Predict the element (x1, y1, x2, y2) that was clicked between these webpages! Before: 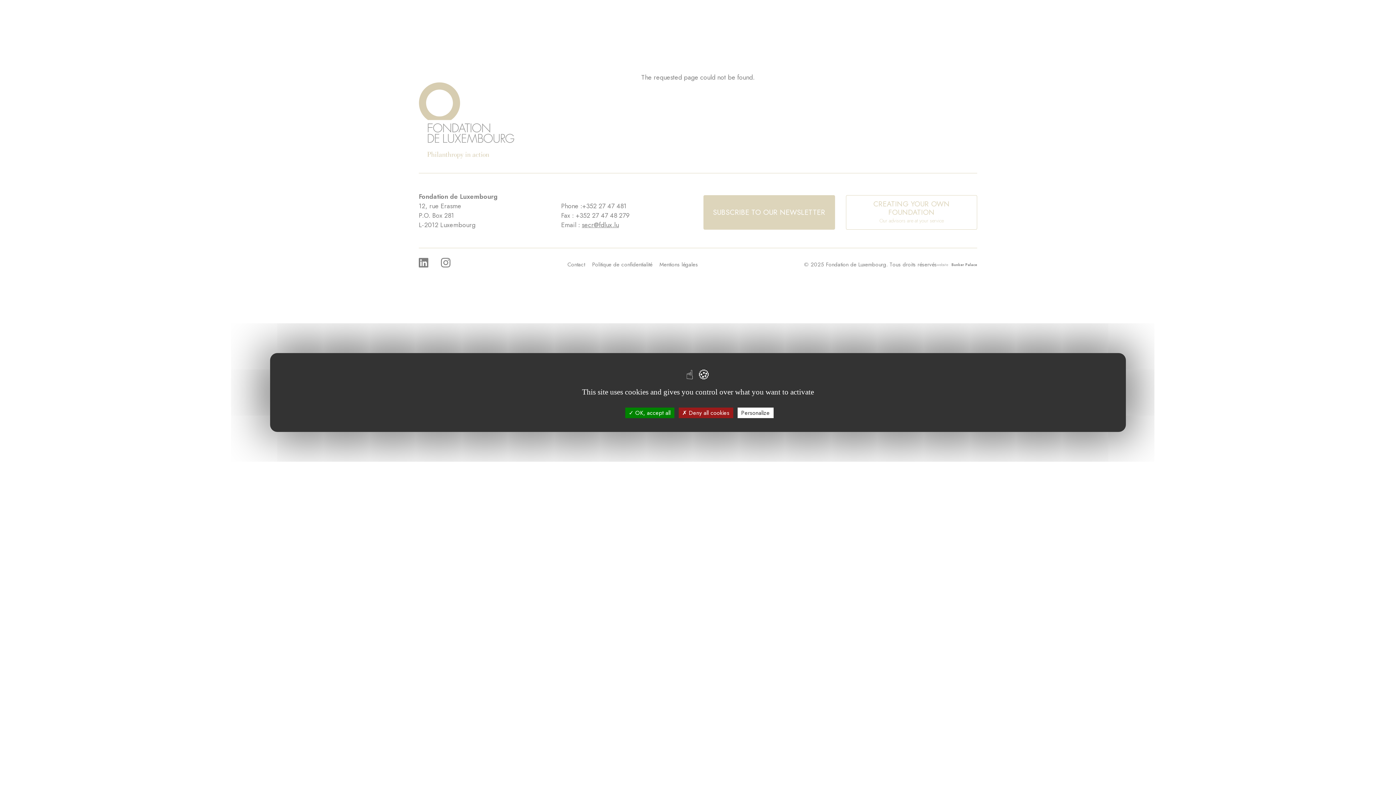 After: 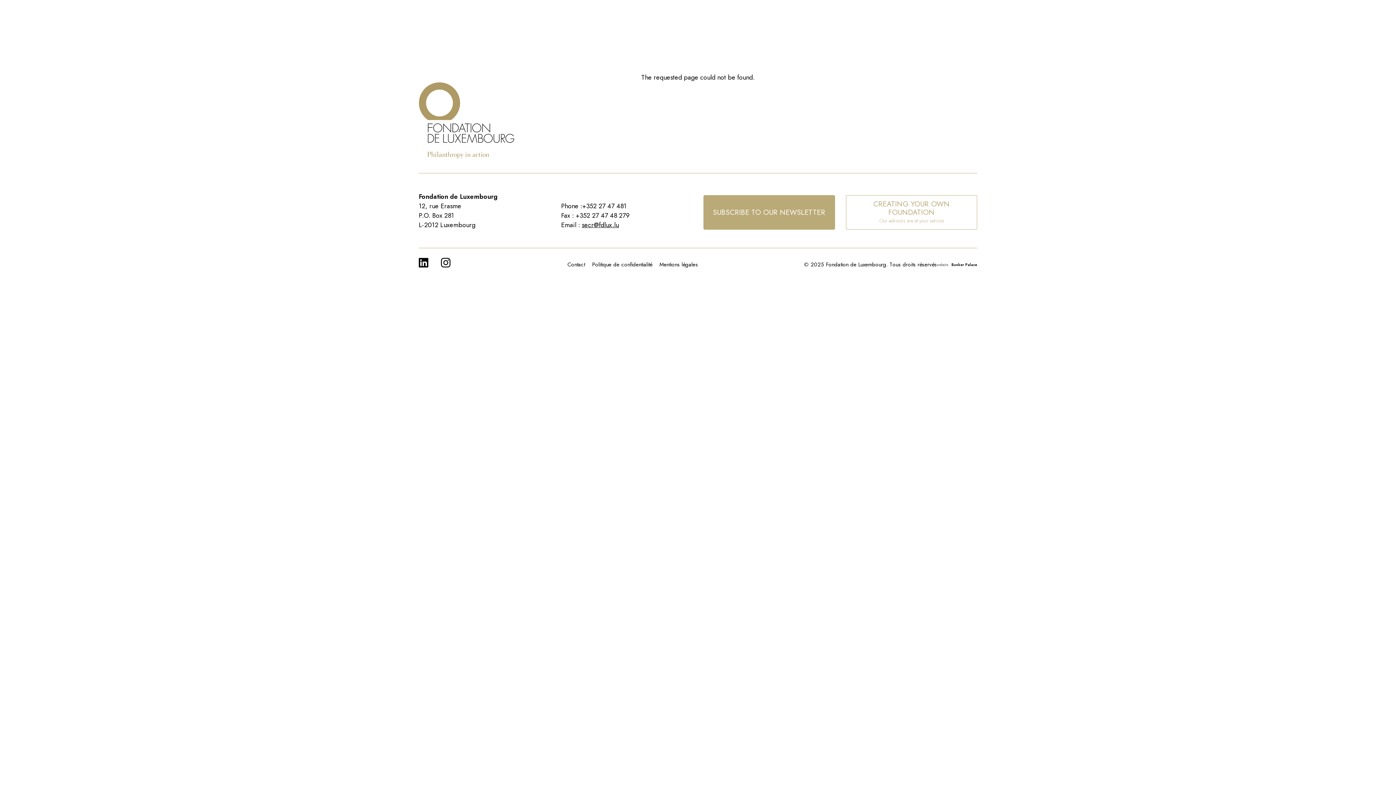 Action: label:  Deny all cookies bbox: (678, 407, 733, 418)